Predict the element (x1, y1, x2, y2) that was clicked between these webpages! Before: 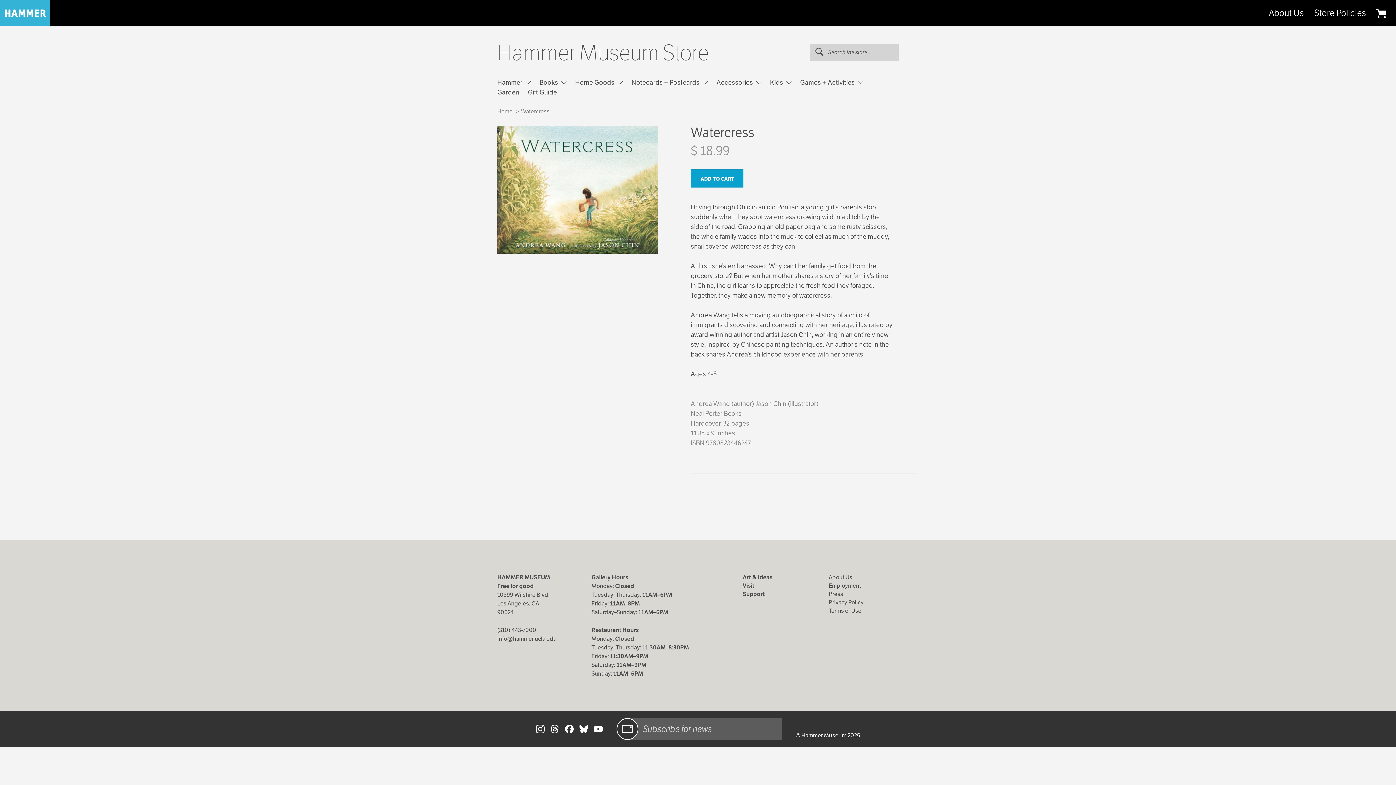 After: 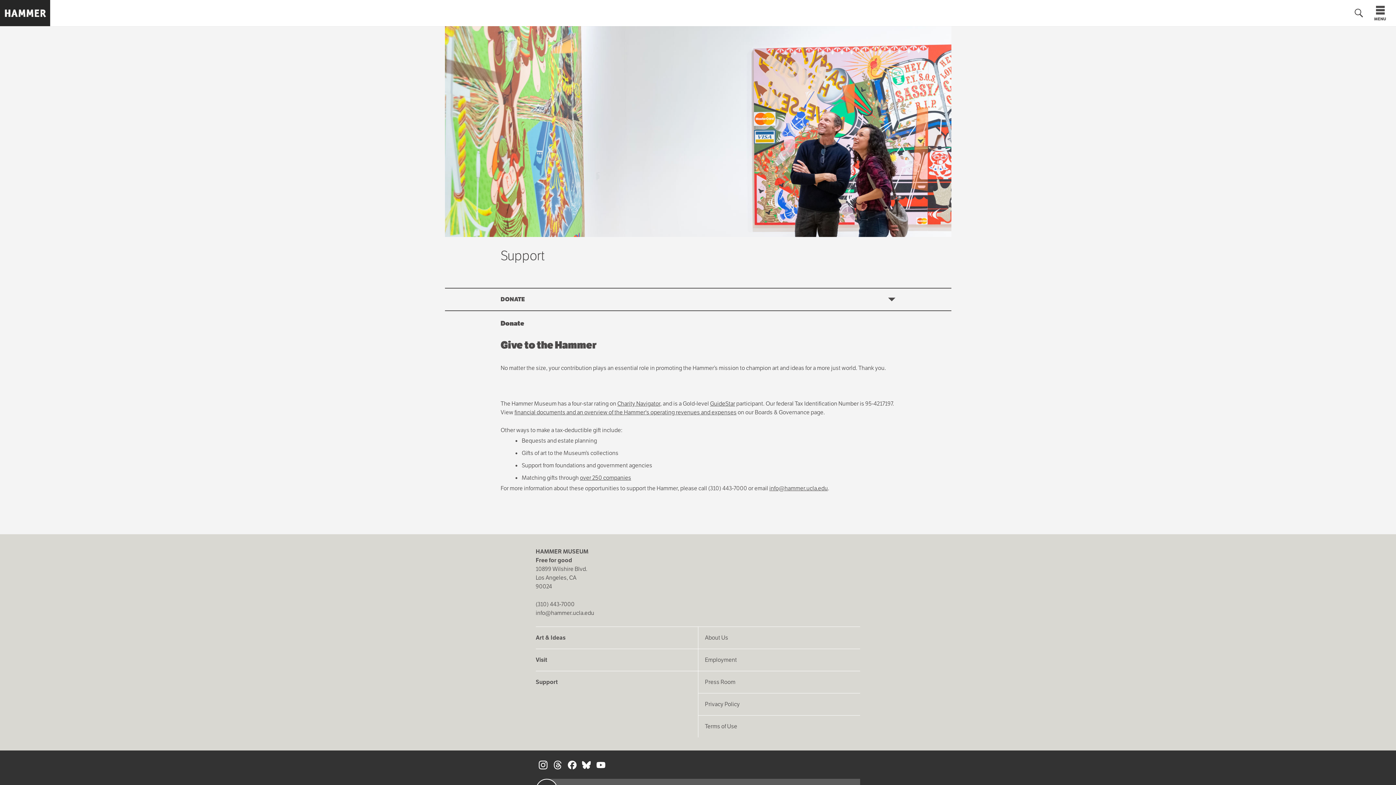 Action: label: Support bbox: (742, 590, 765, 598)